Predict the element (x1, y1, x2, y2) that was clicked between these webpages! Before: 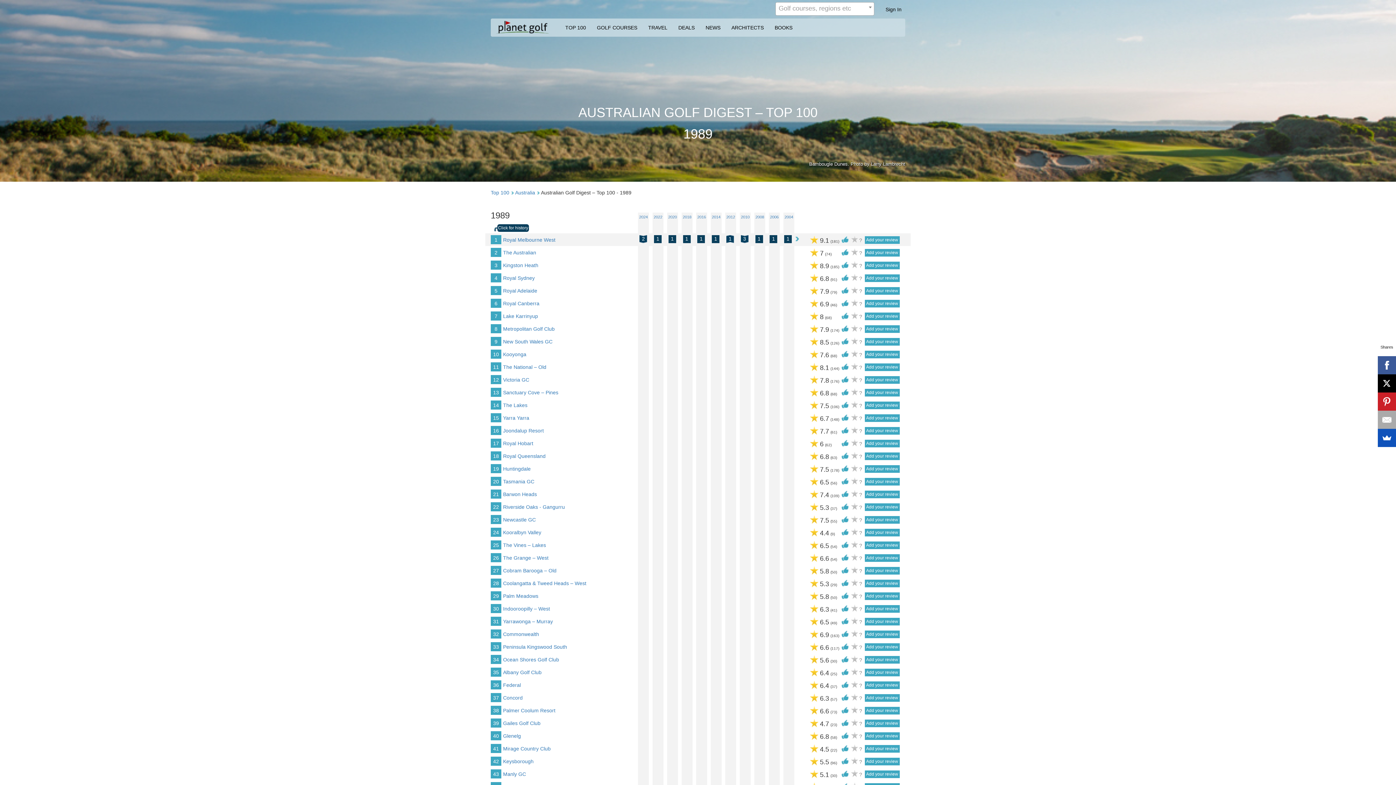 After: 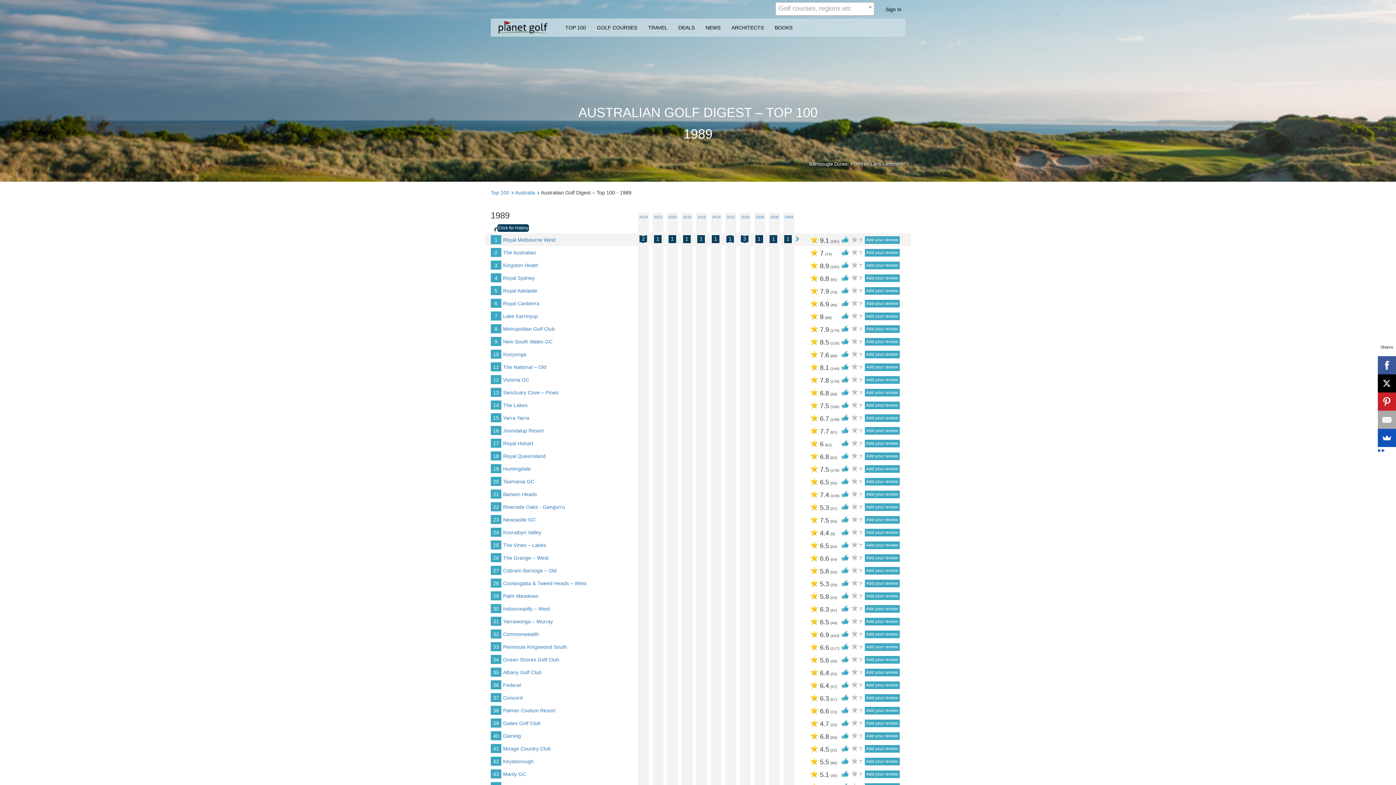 Action: bbox: (1378, 374, 1396, 392)